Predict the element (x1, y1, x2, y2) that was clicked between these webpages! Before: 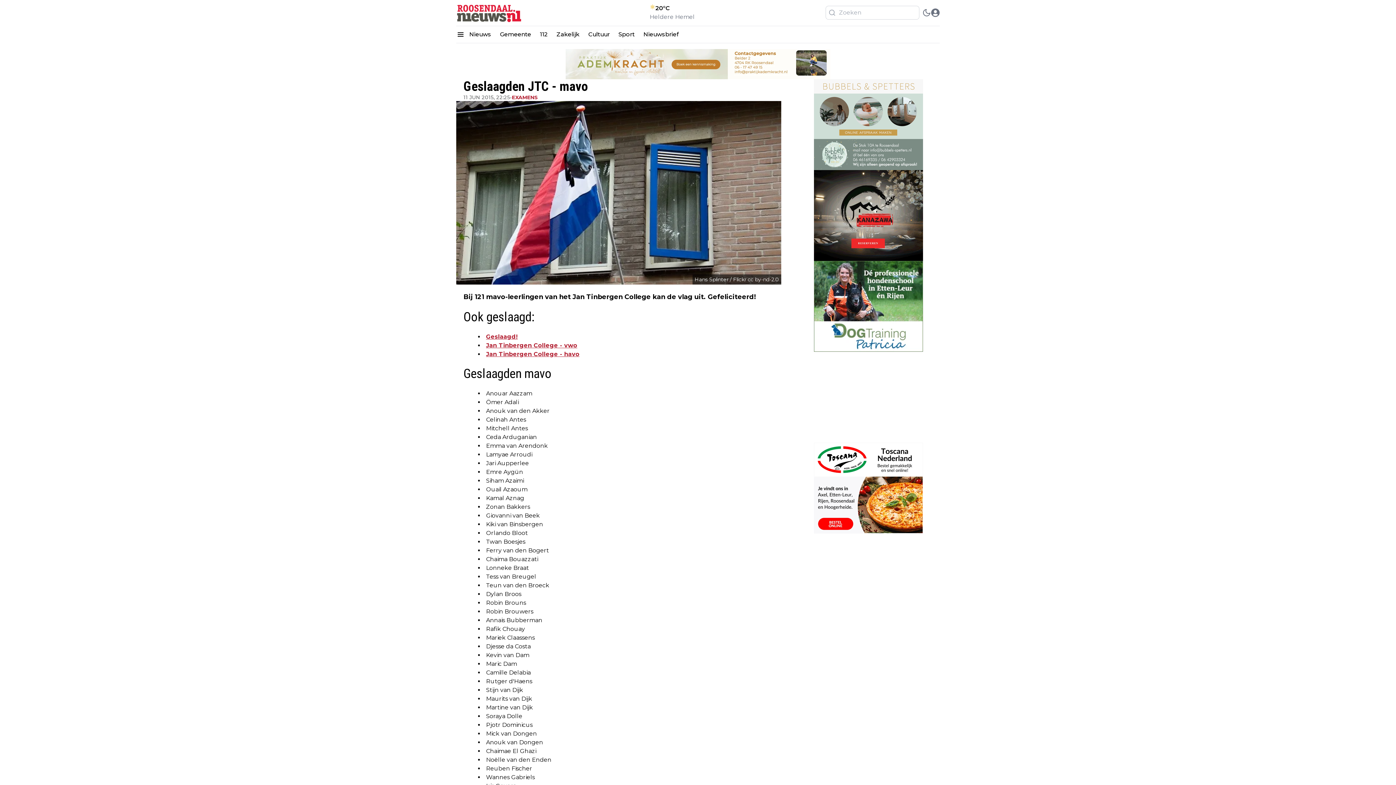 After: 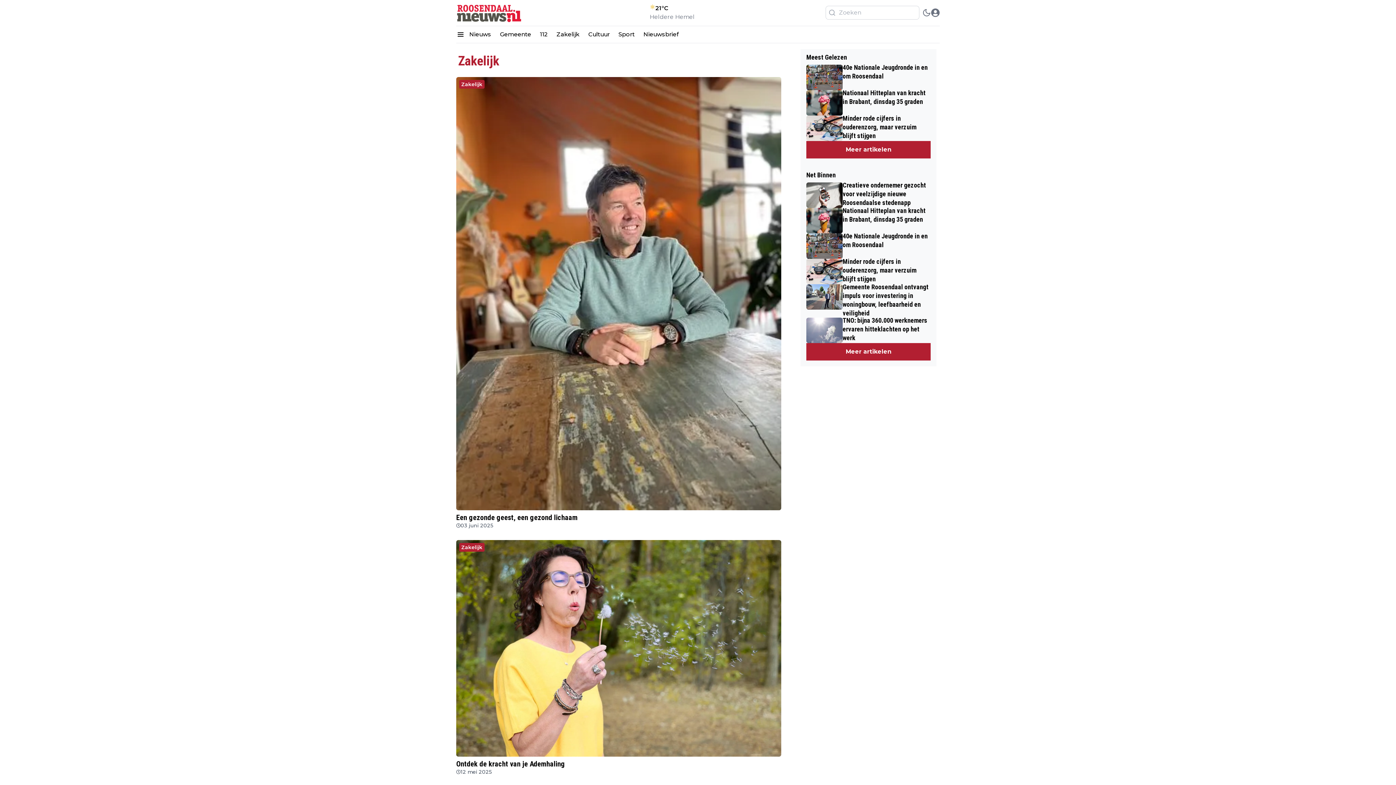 Action: label: Zakelijk bbox: (552, 26, 584, 42)